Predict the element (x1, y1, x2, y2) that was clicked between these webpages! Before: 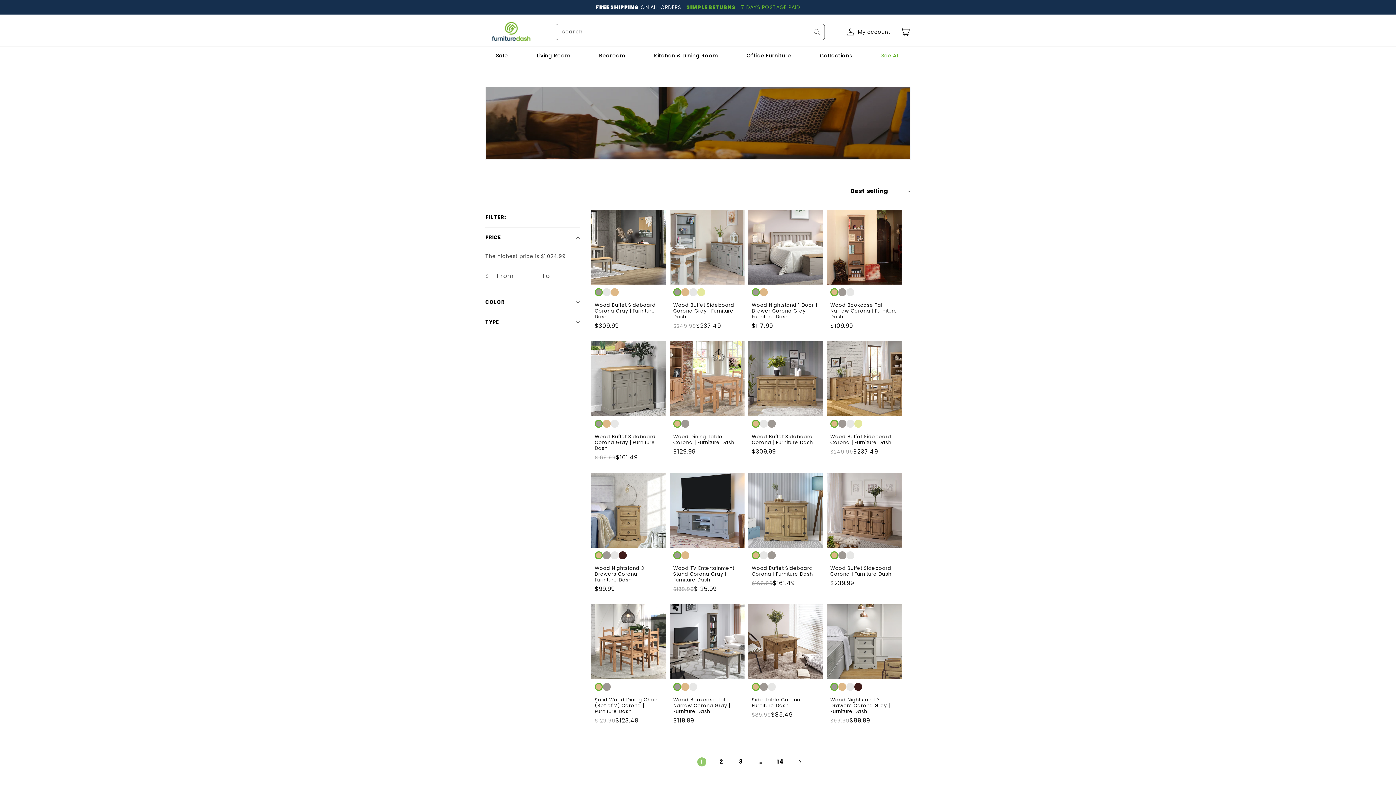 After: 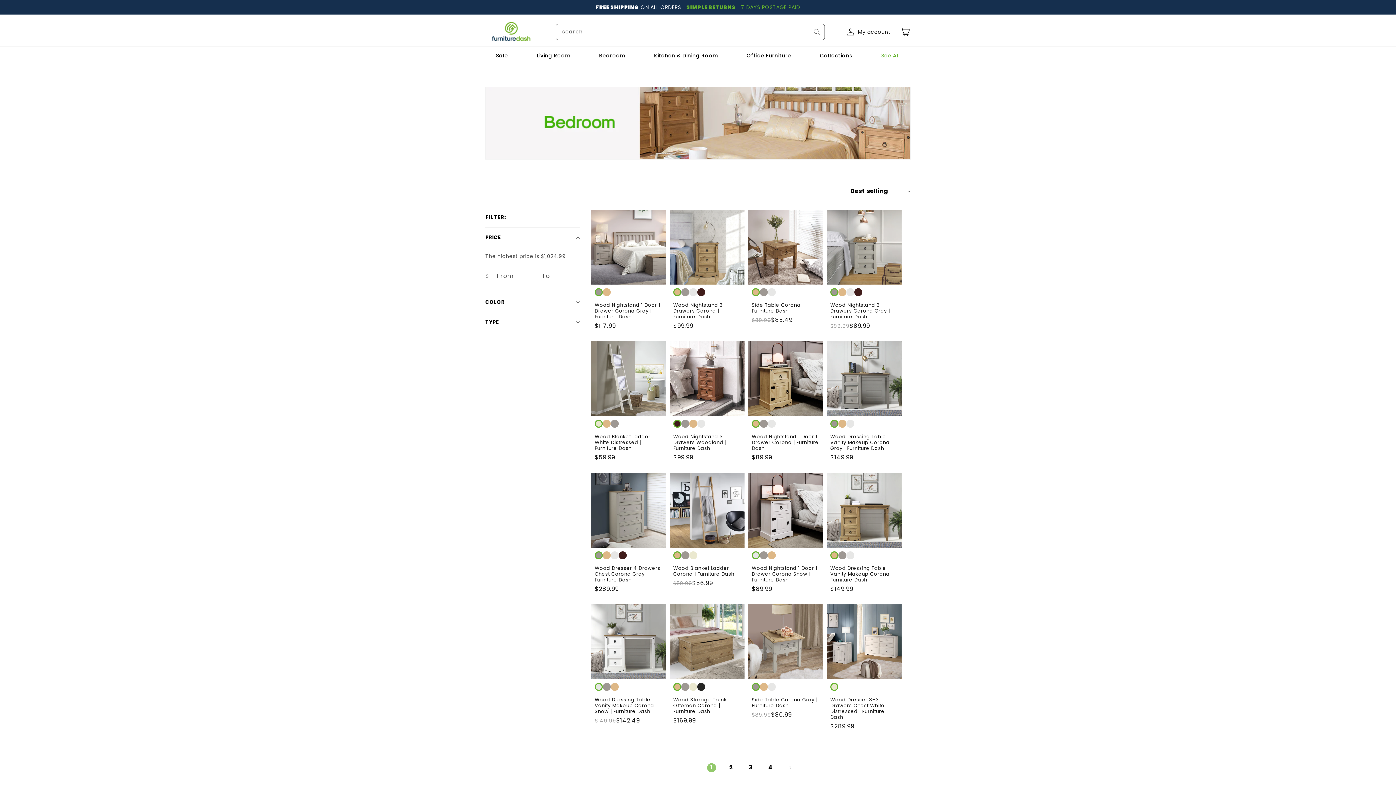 Action: label: Bedroom bbox: (594, 48, 629, 63)